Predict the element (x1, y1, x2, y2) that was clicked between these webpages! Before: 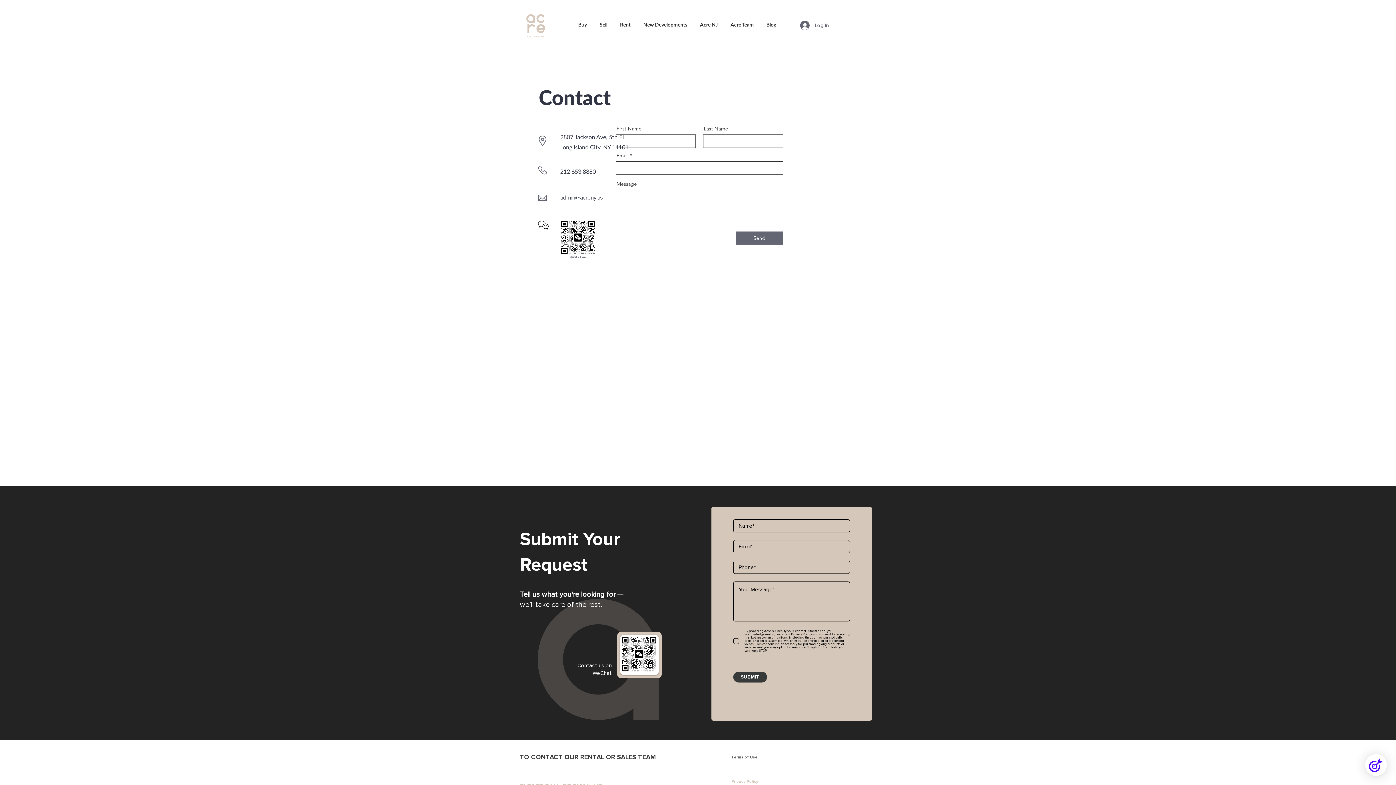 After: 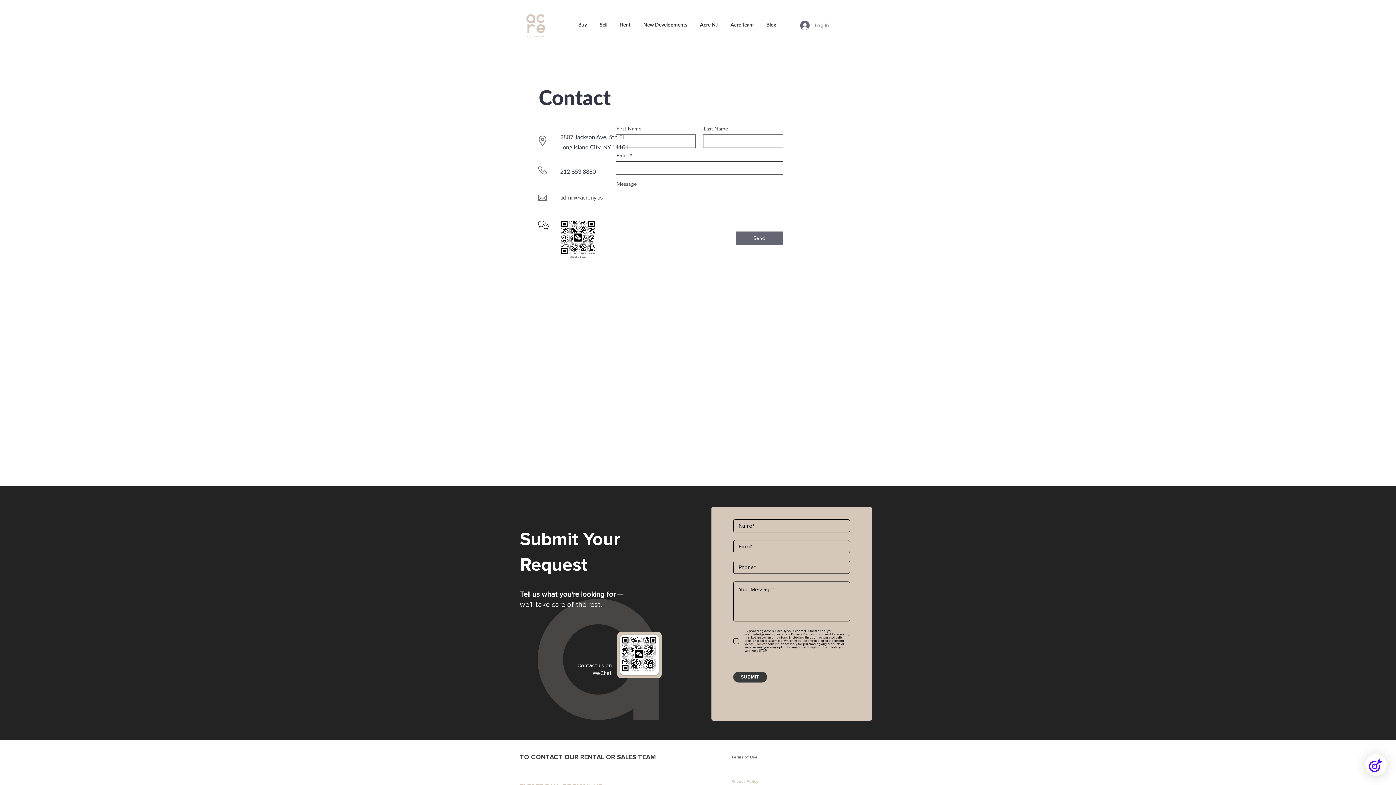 Action: label: Log In bbox: (795, 18, 834, 32)